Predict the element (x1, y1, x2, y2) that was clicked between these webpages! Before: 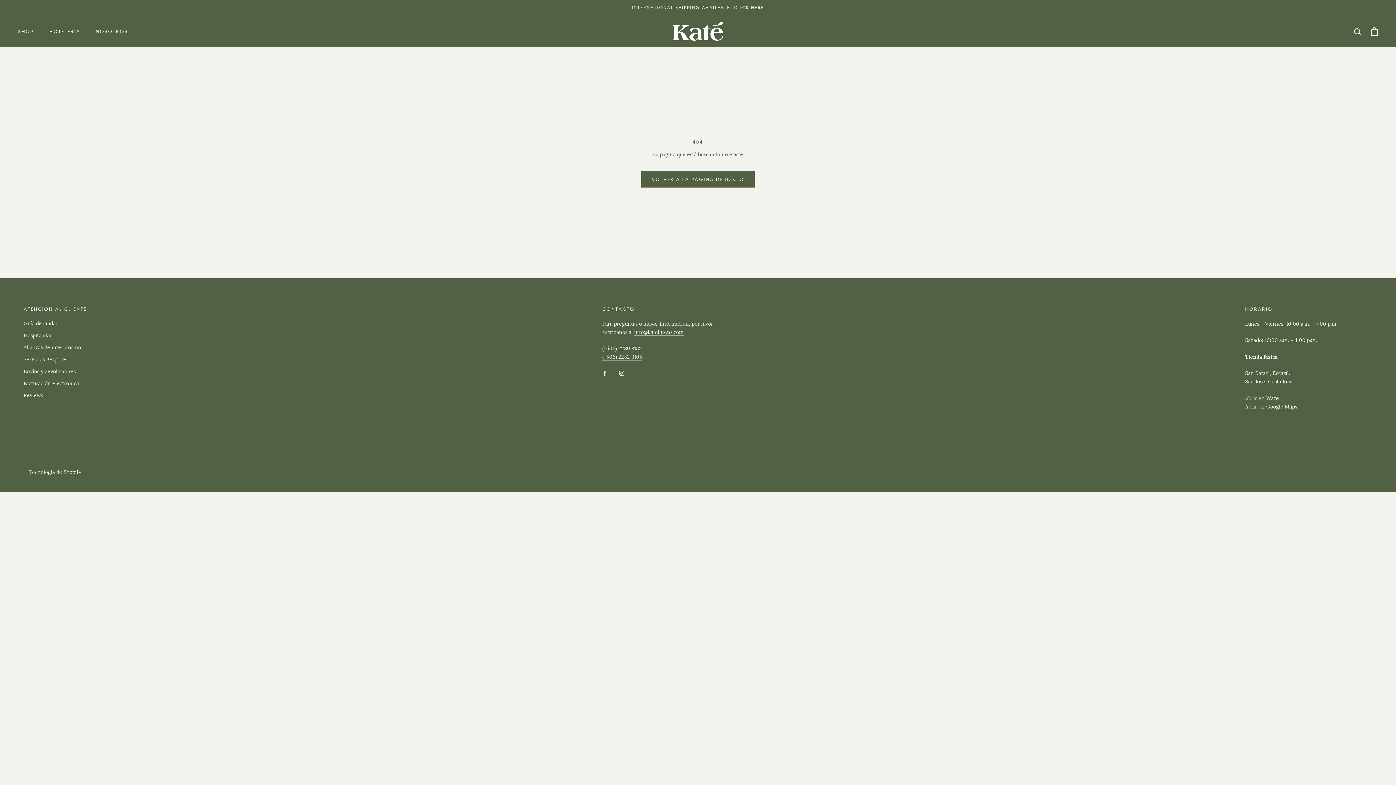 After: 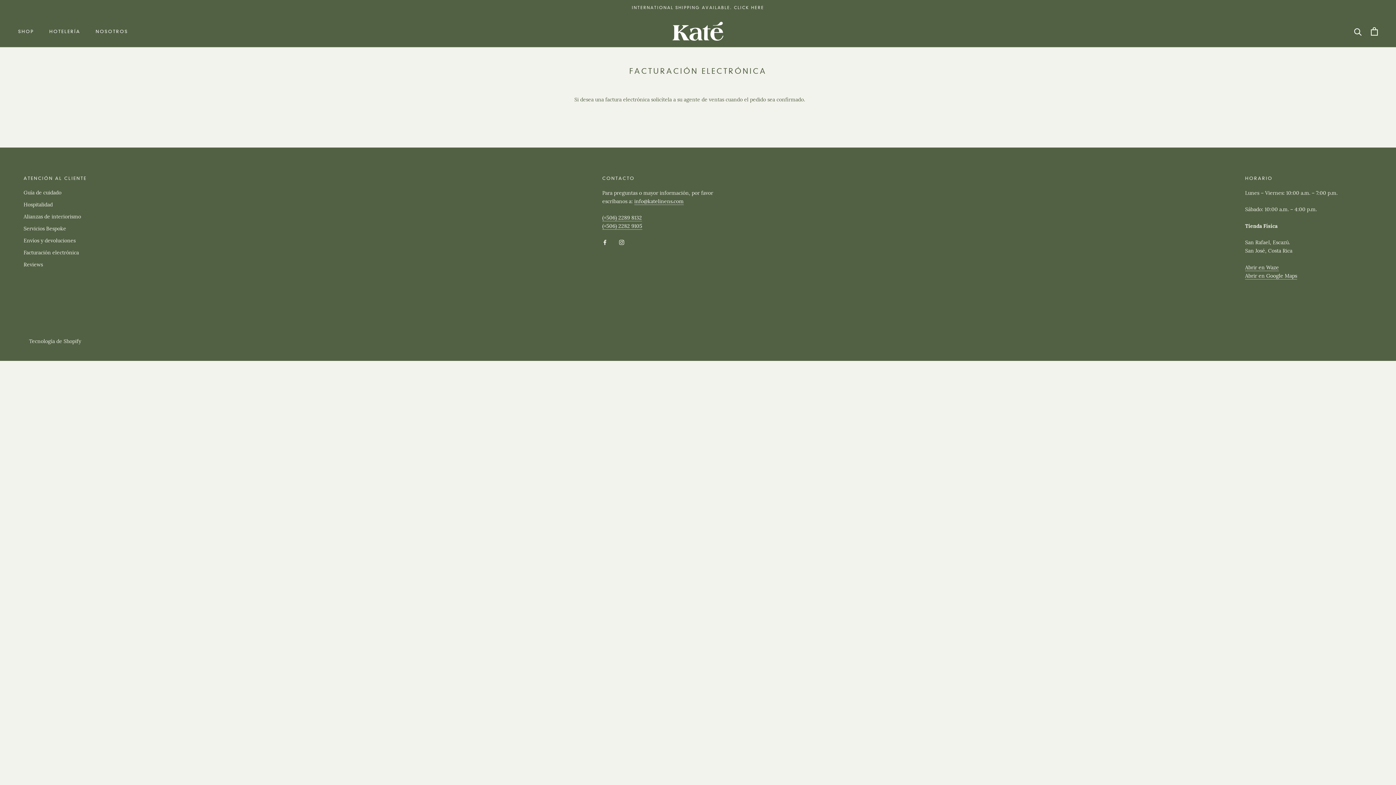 Action: bbox: (23, 380, 86, 387) label: Facturación electrónica